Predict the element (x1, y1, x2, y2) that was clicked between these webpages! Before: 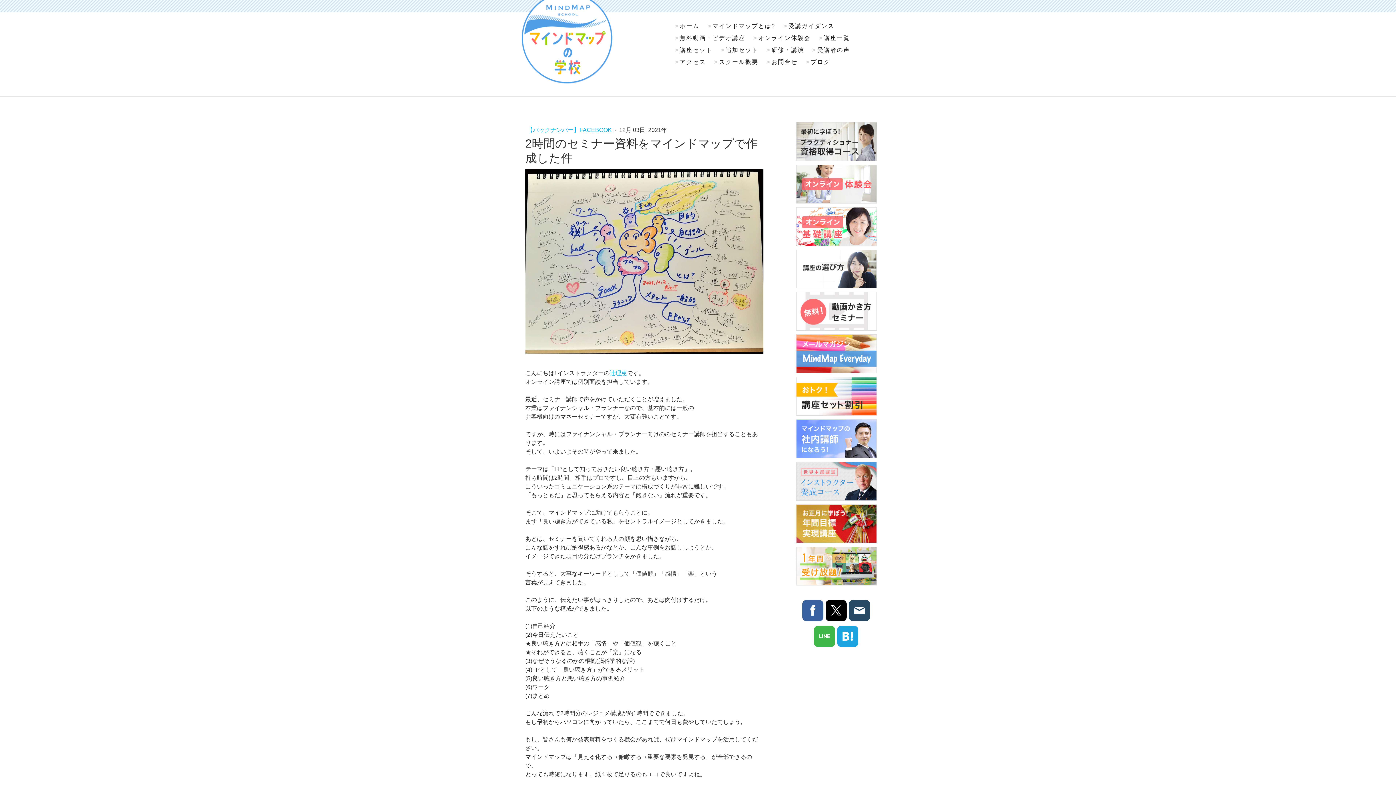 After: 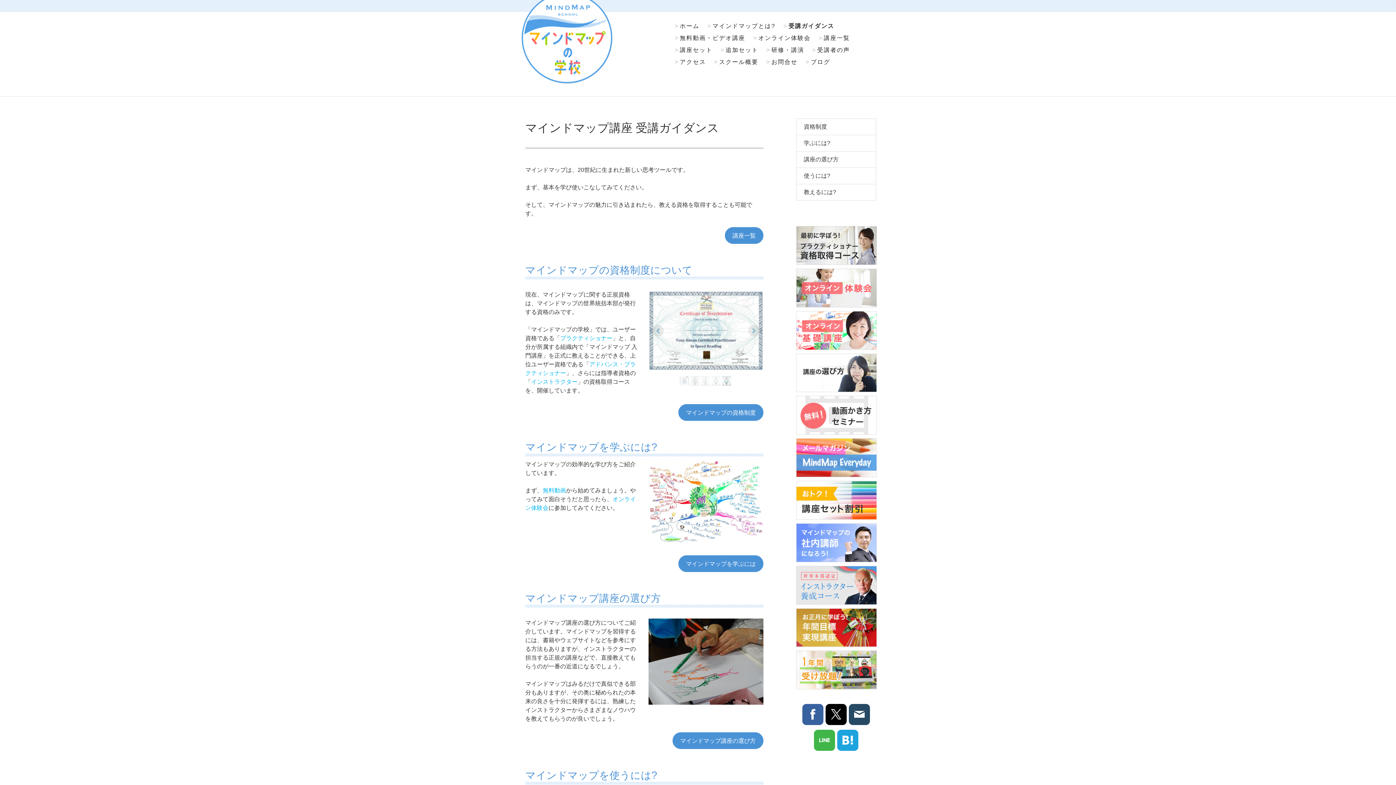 Action: label: 受講ガイダンス bbox: (779, 20, 838, 32)